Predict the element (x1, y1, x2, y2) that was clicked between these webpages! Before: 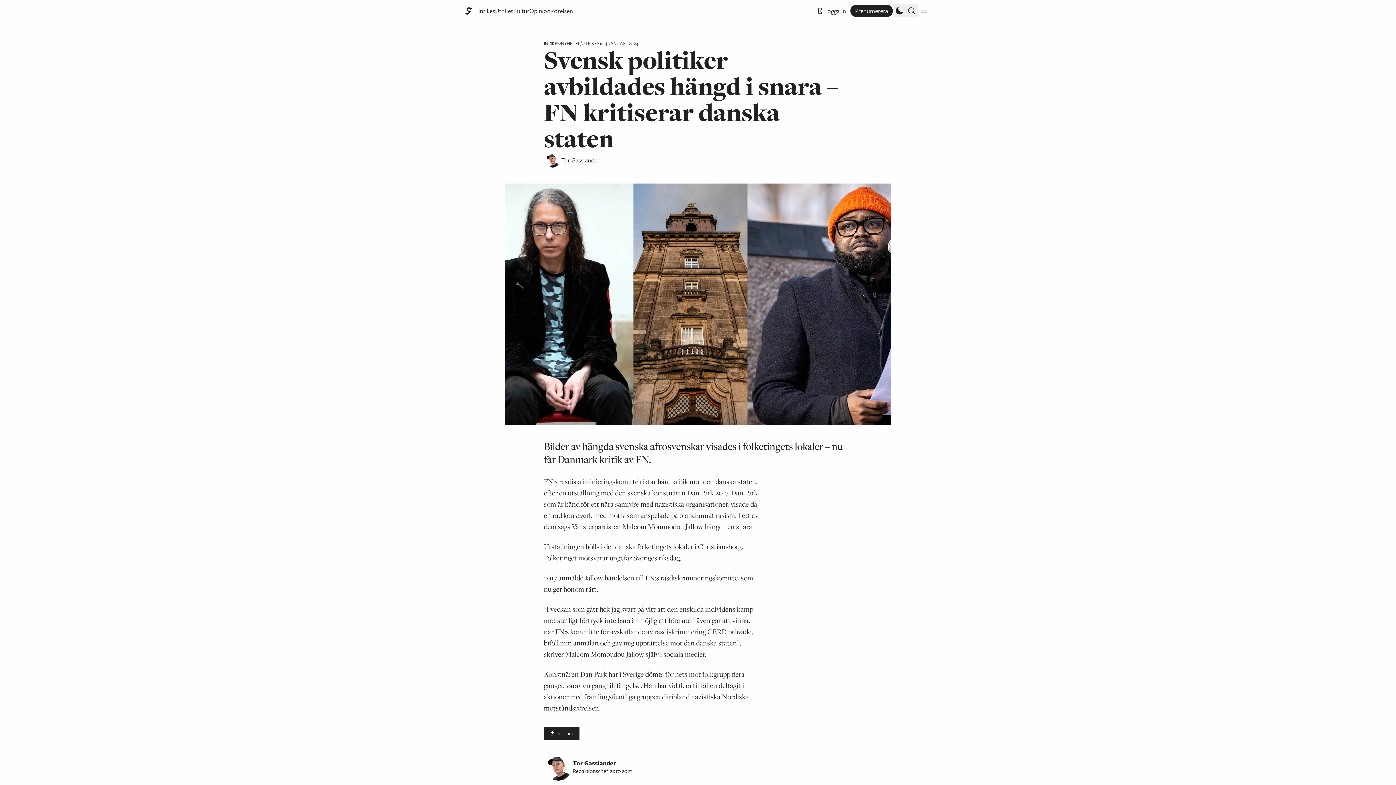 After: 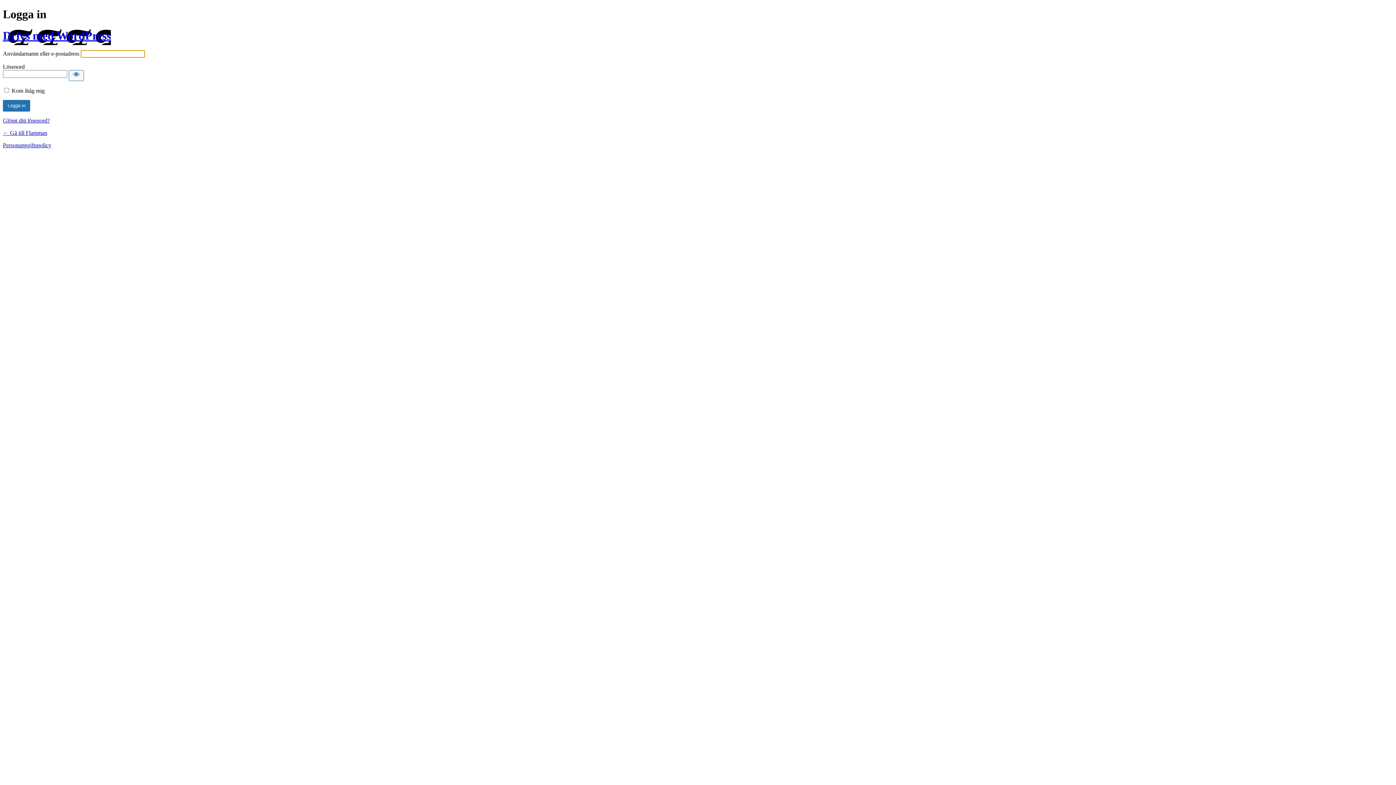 Action: label: Logga in bbox: (817, 5, 846, 16)